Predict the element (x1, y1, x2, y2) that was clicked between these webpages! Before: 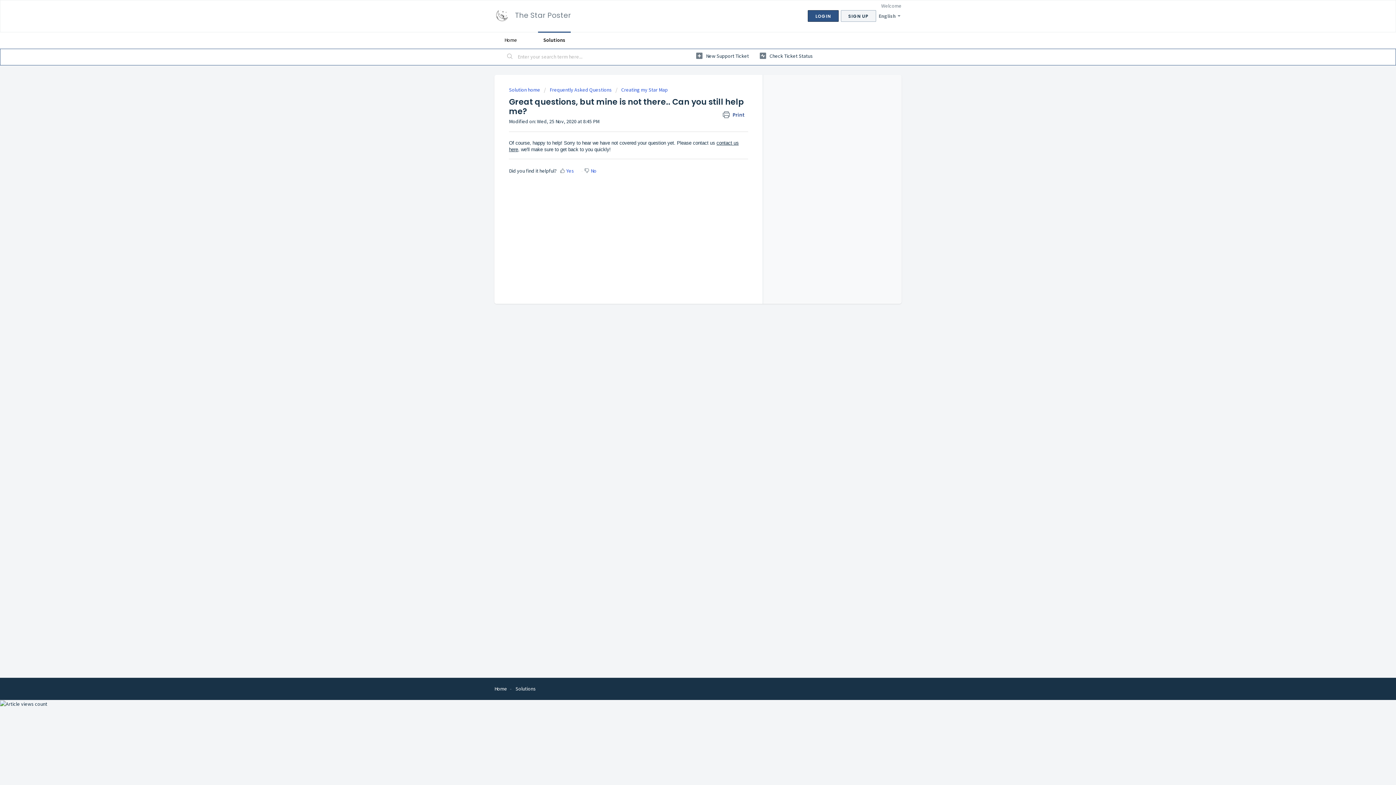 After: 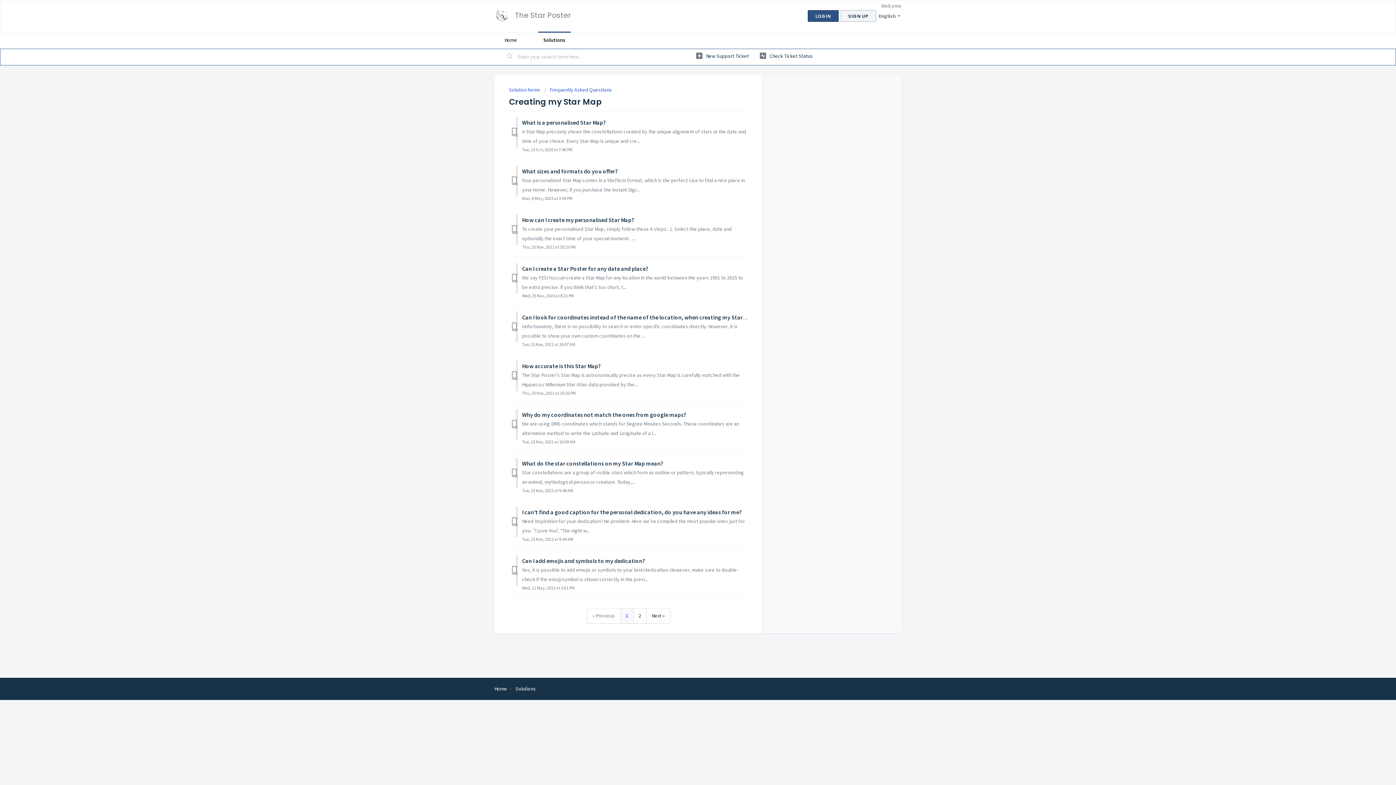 Action: label: Creating my Star Map bbox: (615, 86, 668, 93)